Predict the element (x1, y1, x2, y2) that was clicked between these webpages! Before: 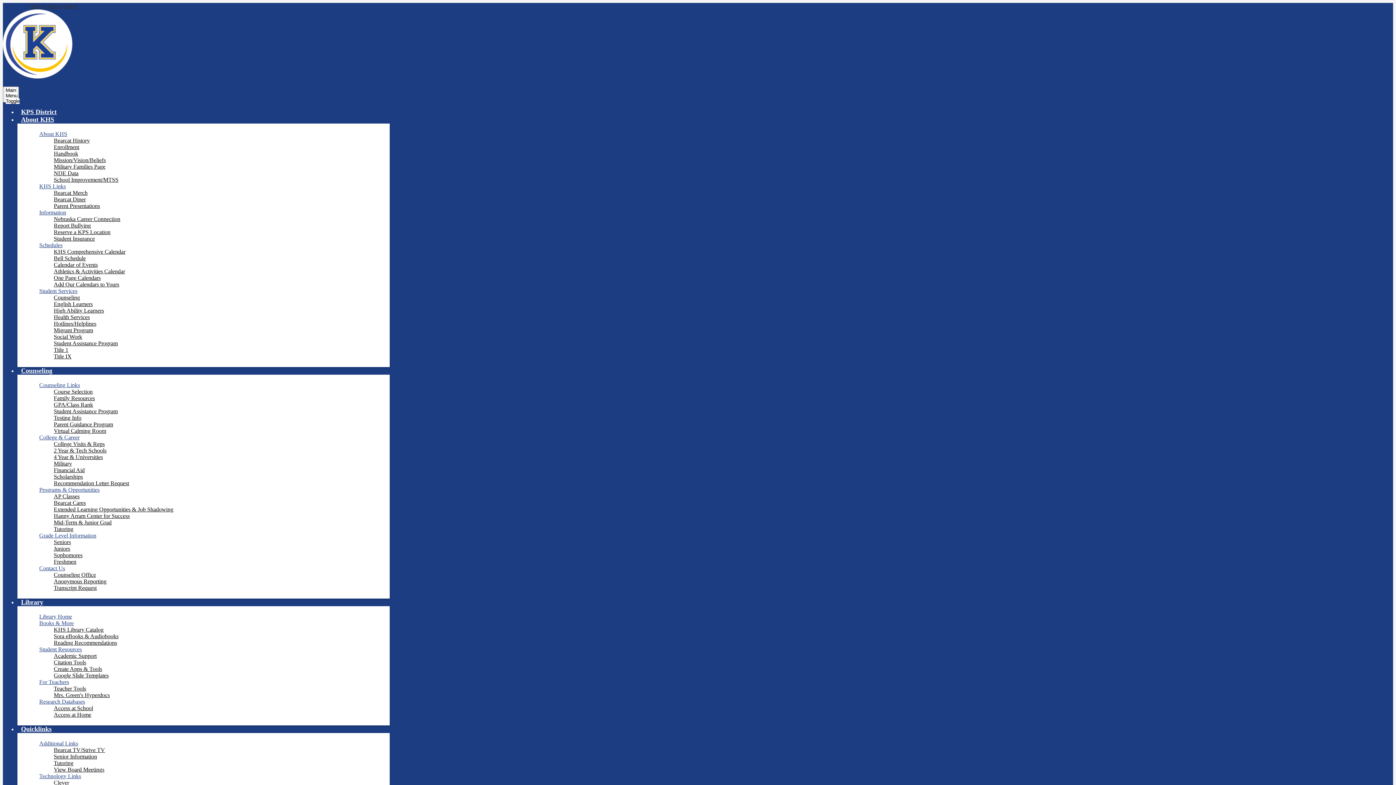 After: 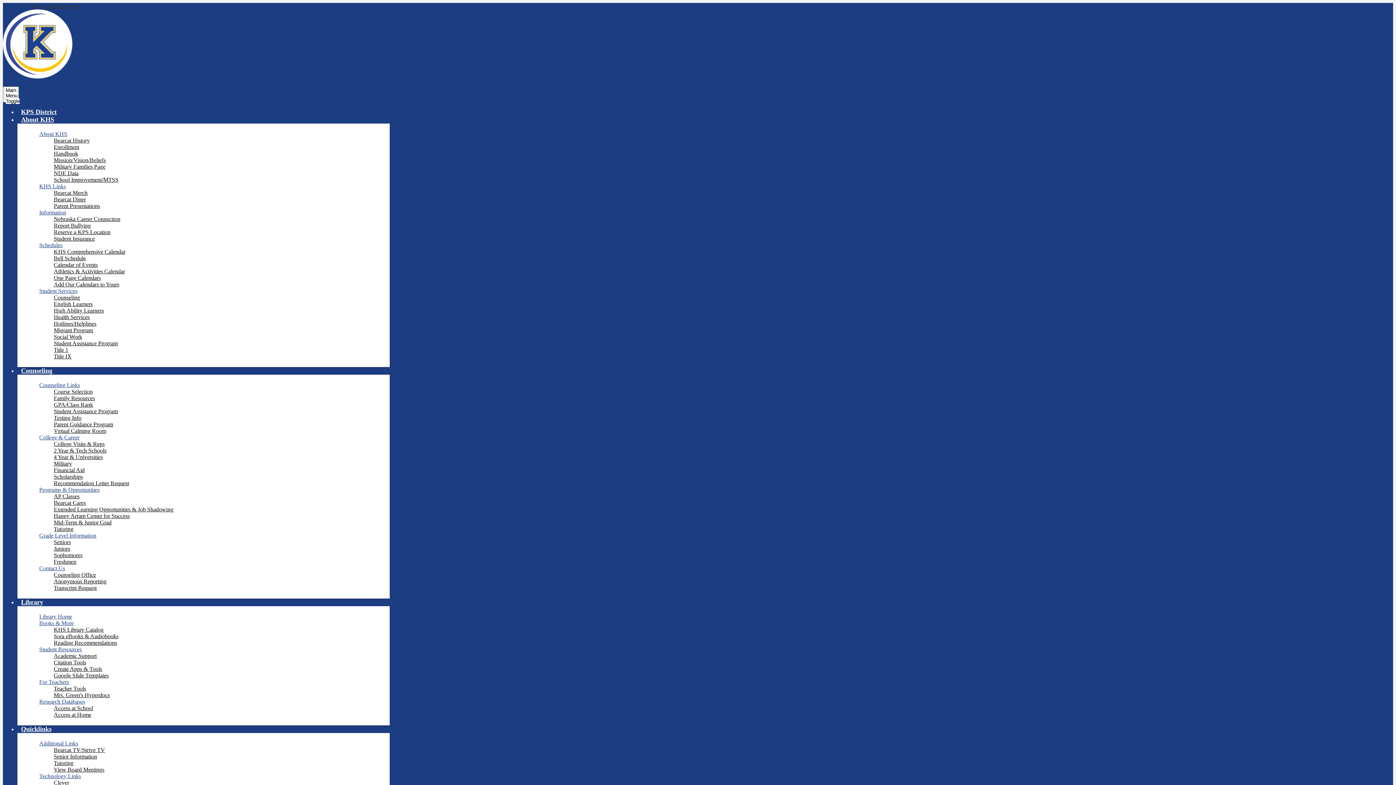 Action: bbox: (53, 626, 103, 633) label: KHS Library Catalog